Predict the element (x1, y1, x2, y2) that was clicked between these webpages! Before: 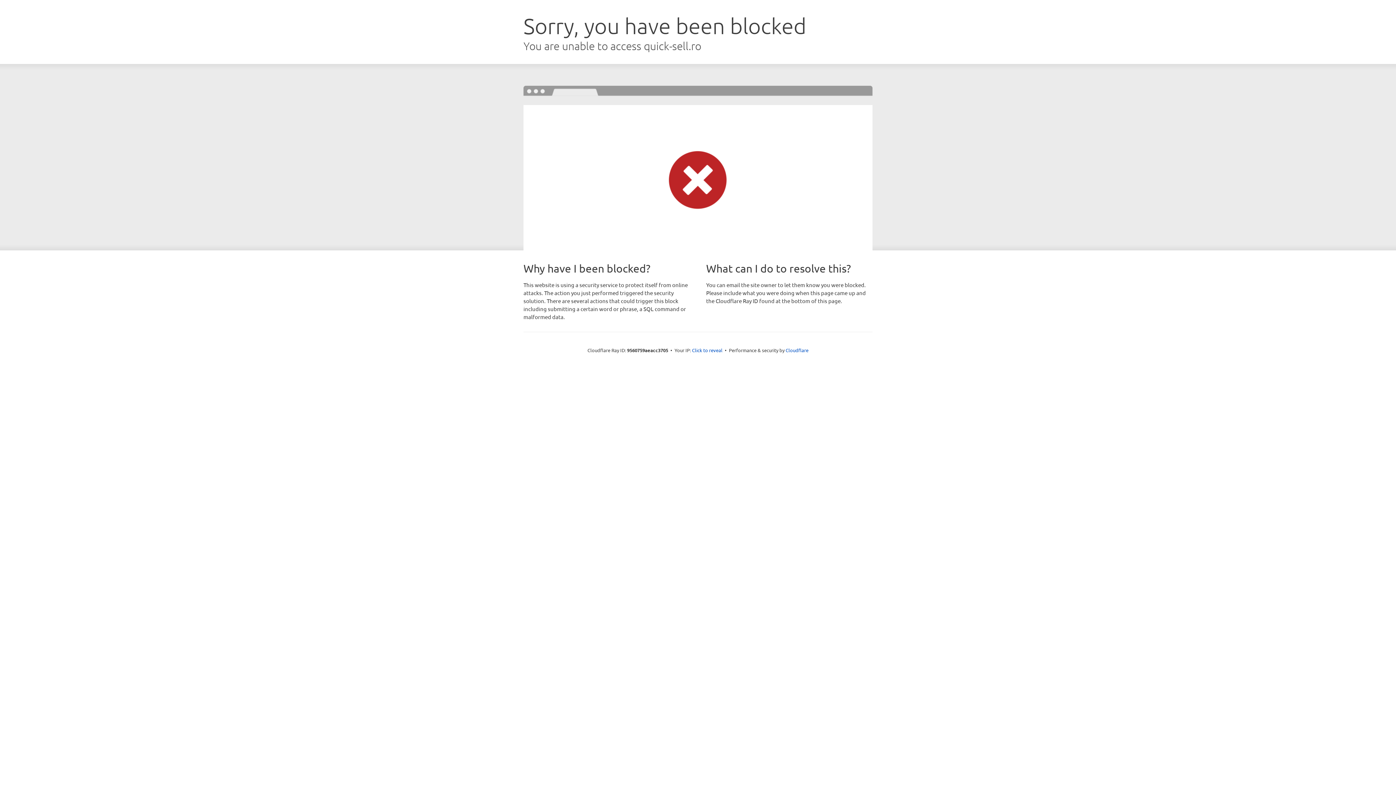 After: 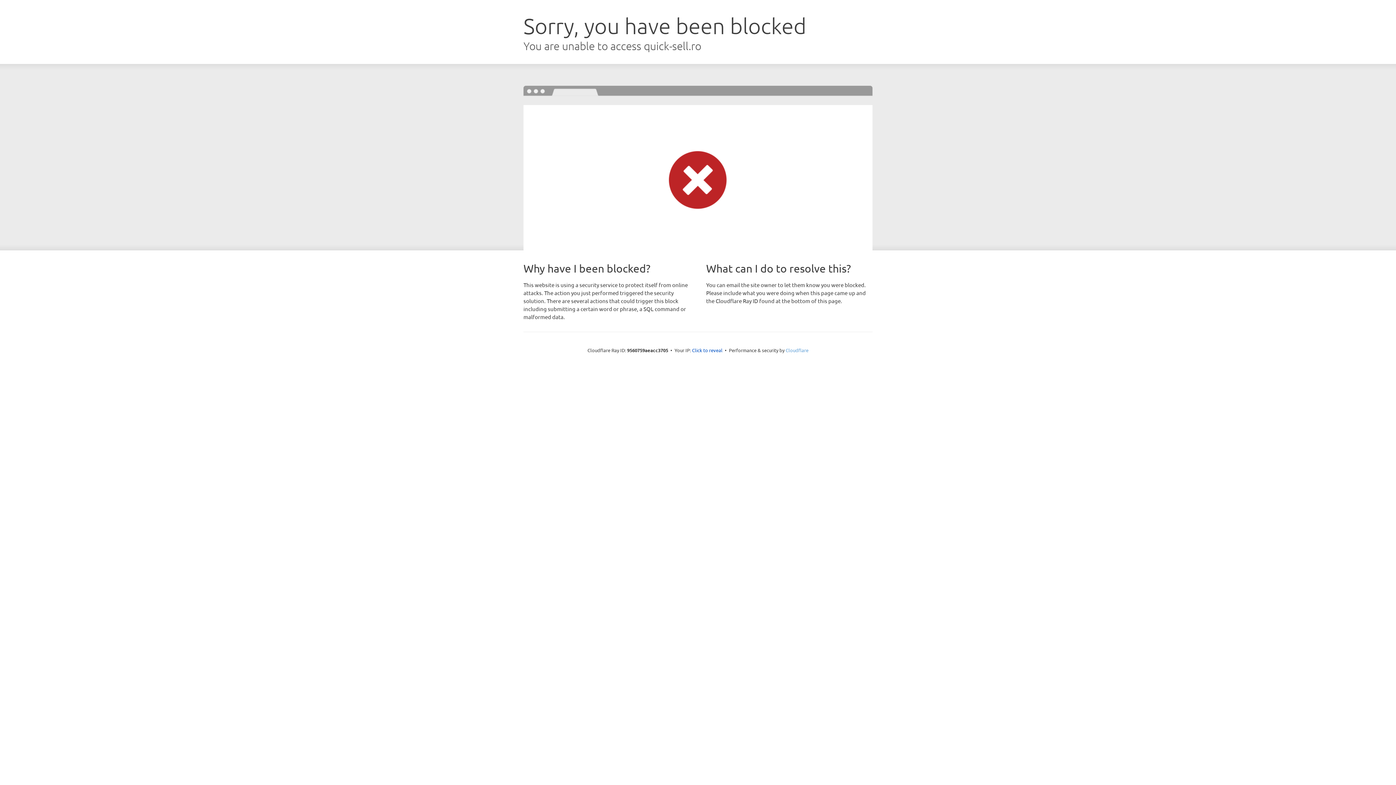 Action: label: Cloudflare bbox: (785, 347, 808, 353)